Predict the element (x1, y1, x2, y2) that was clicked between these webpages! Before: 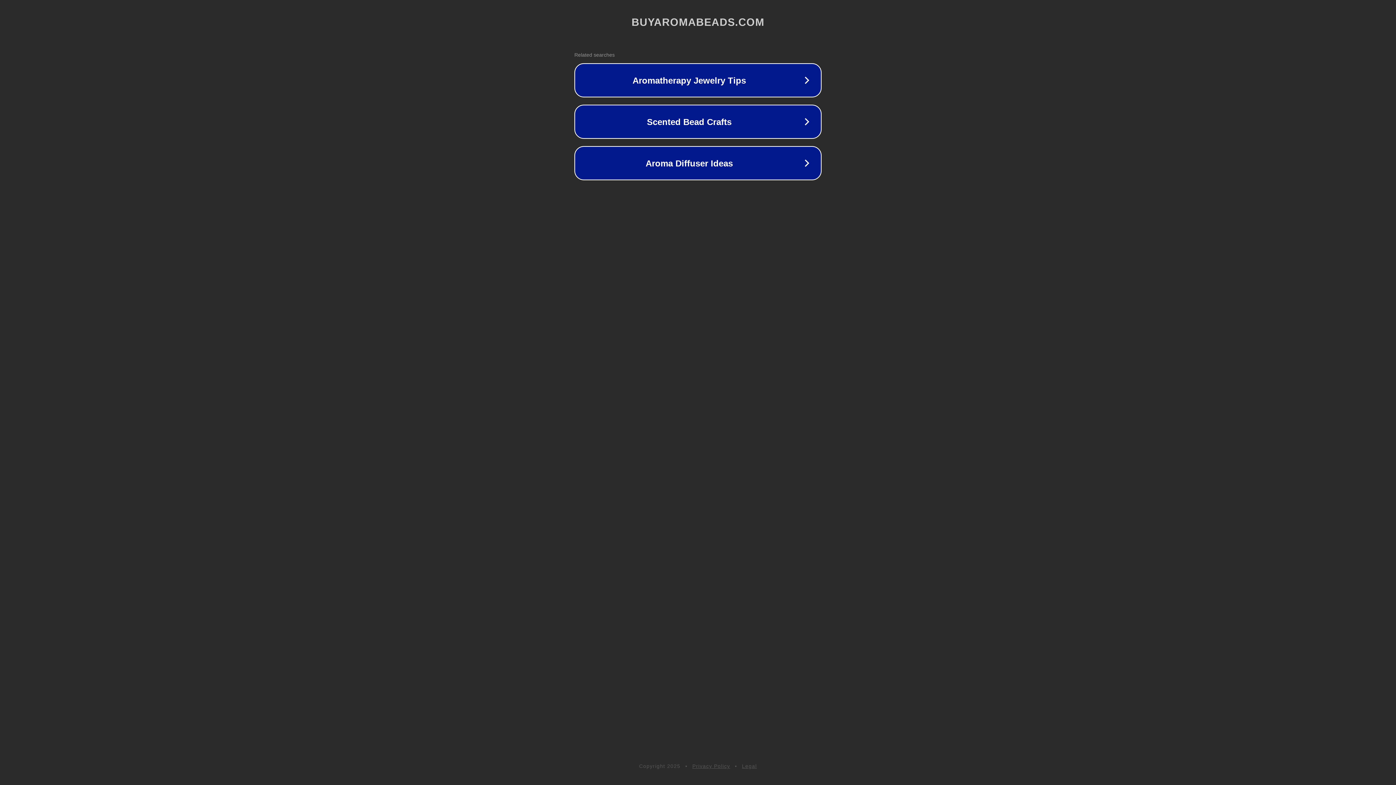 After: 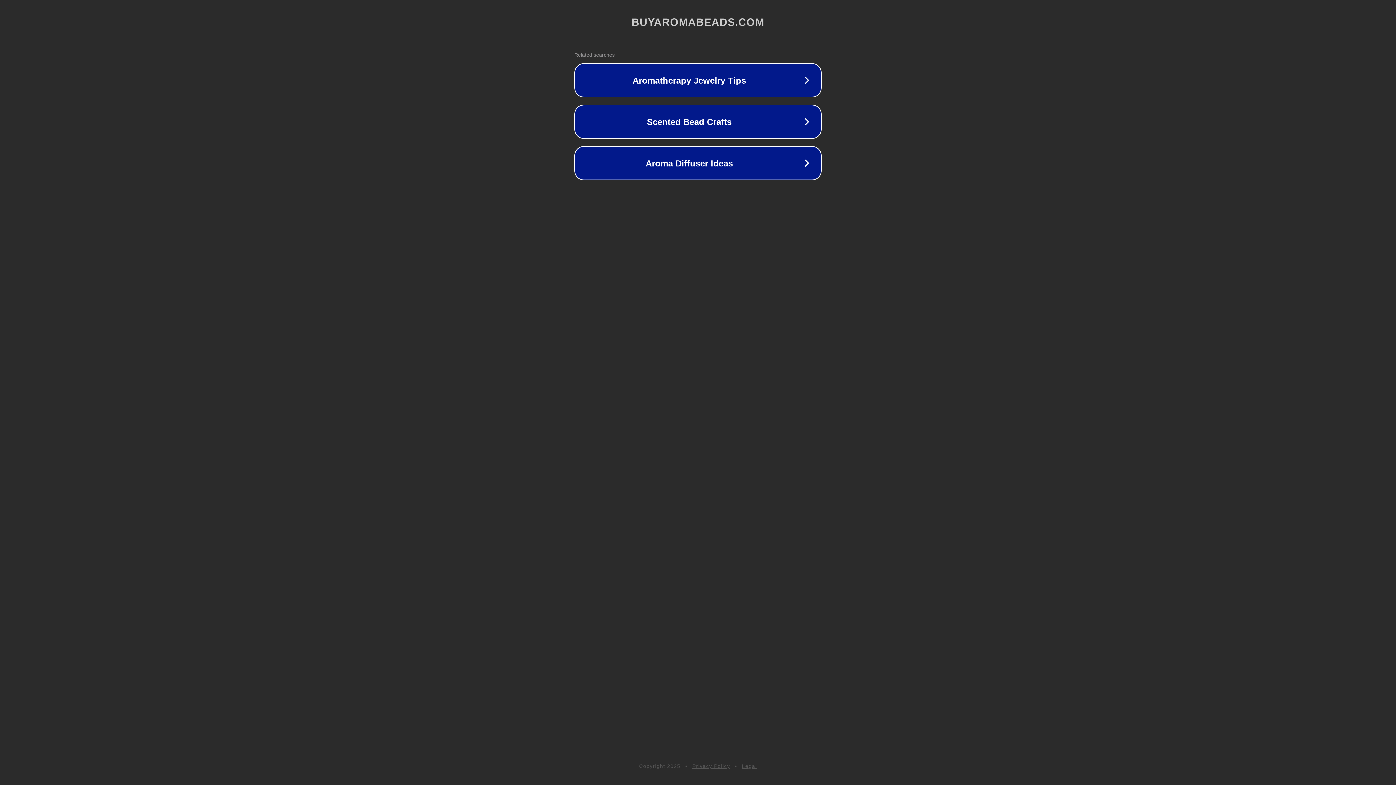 Action: bbox: (742, 763, 757, 769) label: Legal